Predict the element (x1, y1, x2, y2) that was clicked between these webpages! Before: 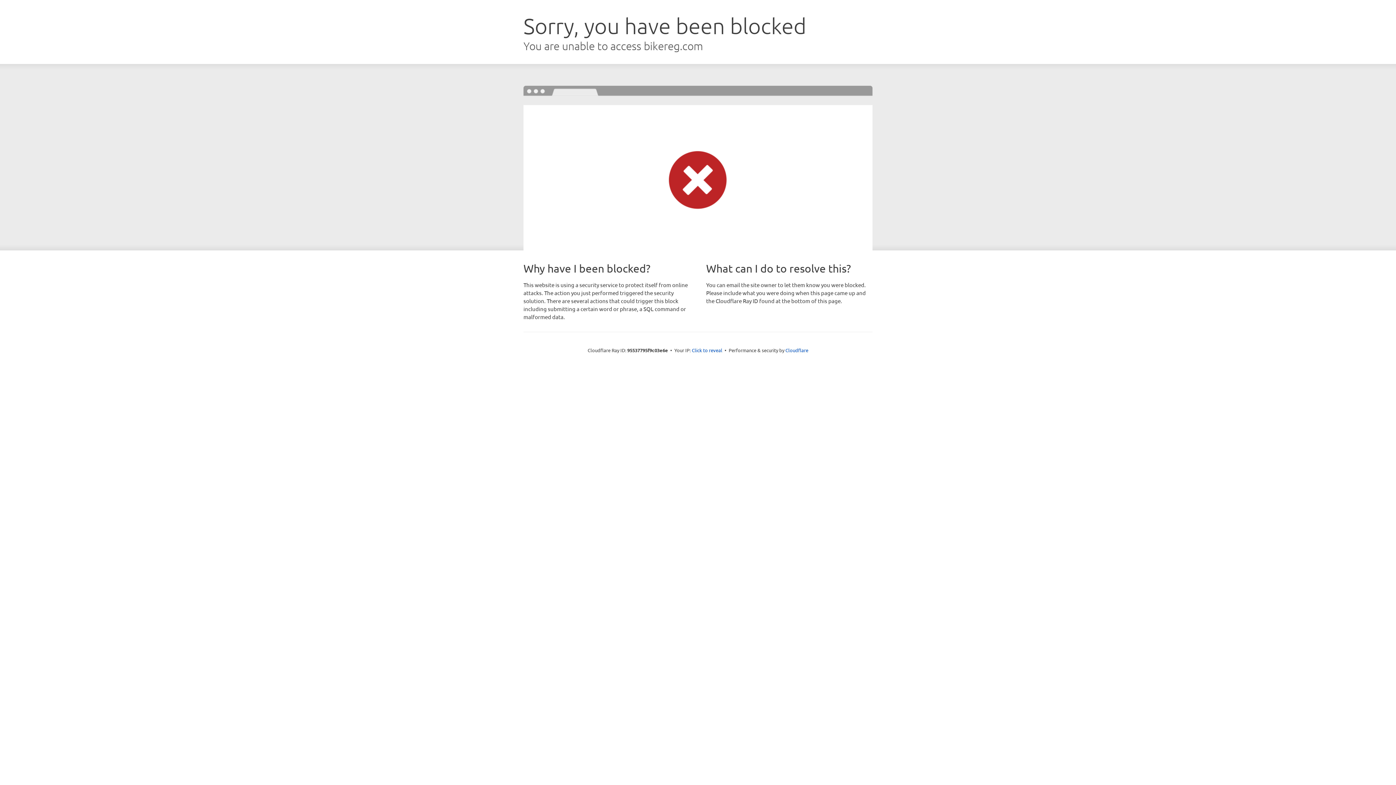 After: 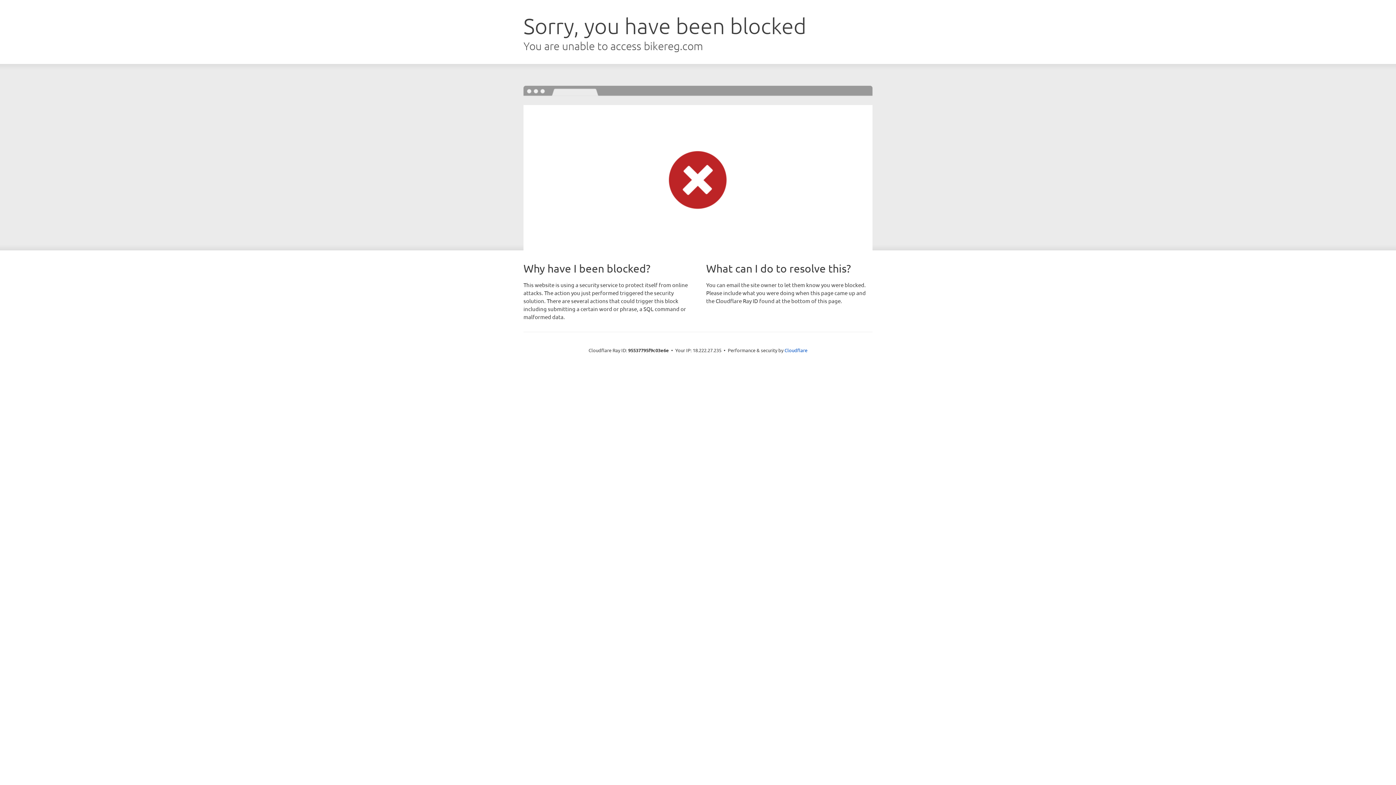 Action: label: Click to reveal bbox: (692, 346, 722, 353)